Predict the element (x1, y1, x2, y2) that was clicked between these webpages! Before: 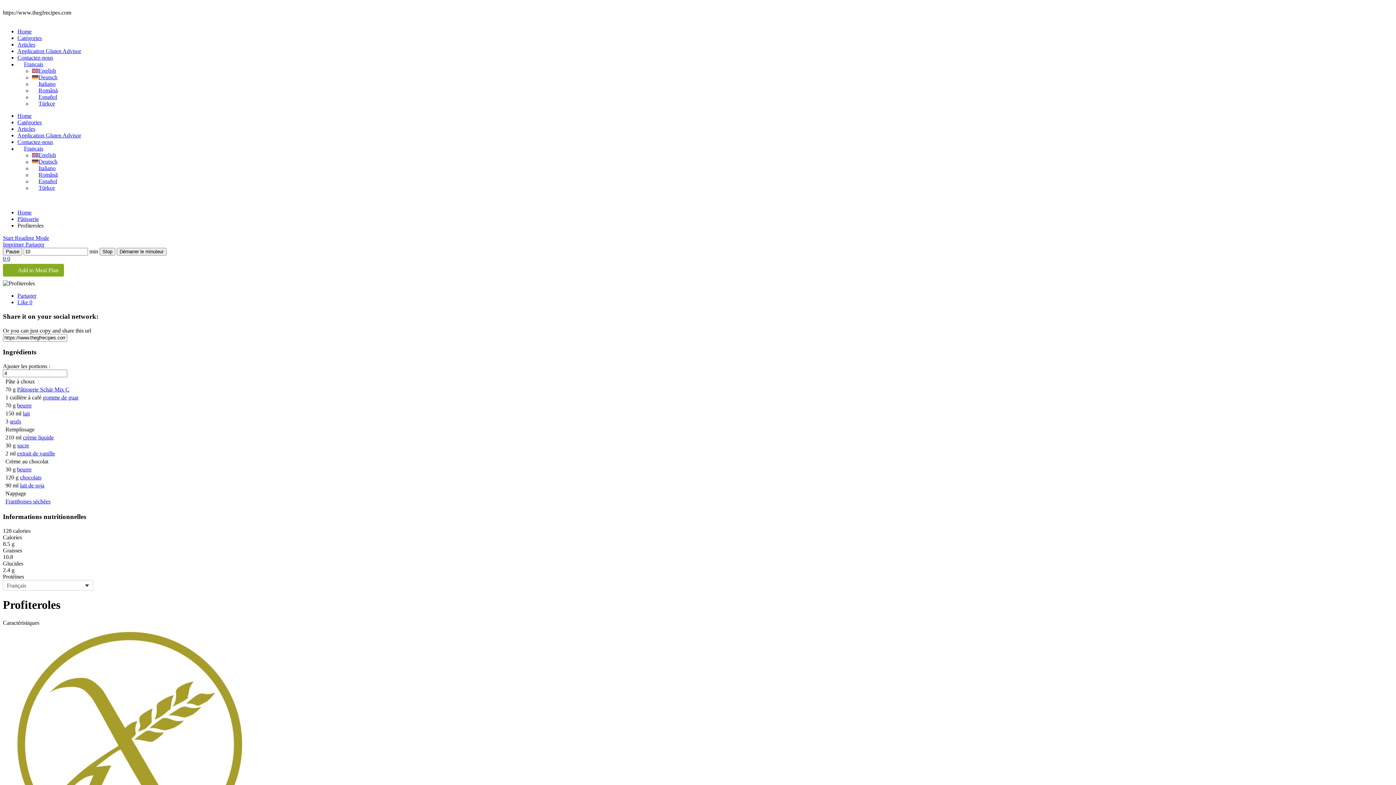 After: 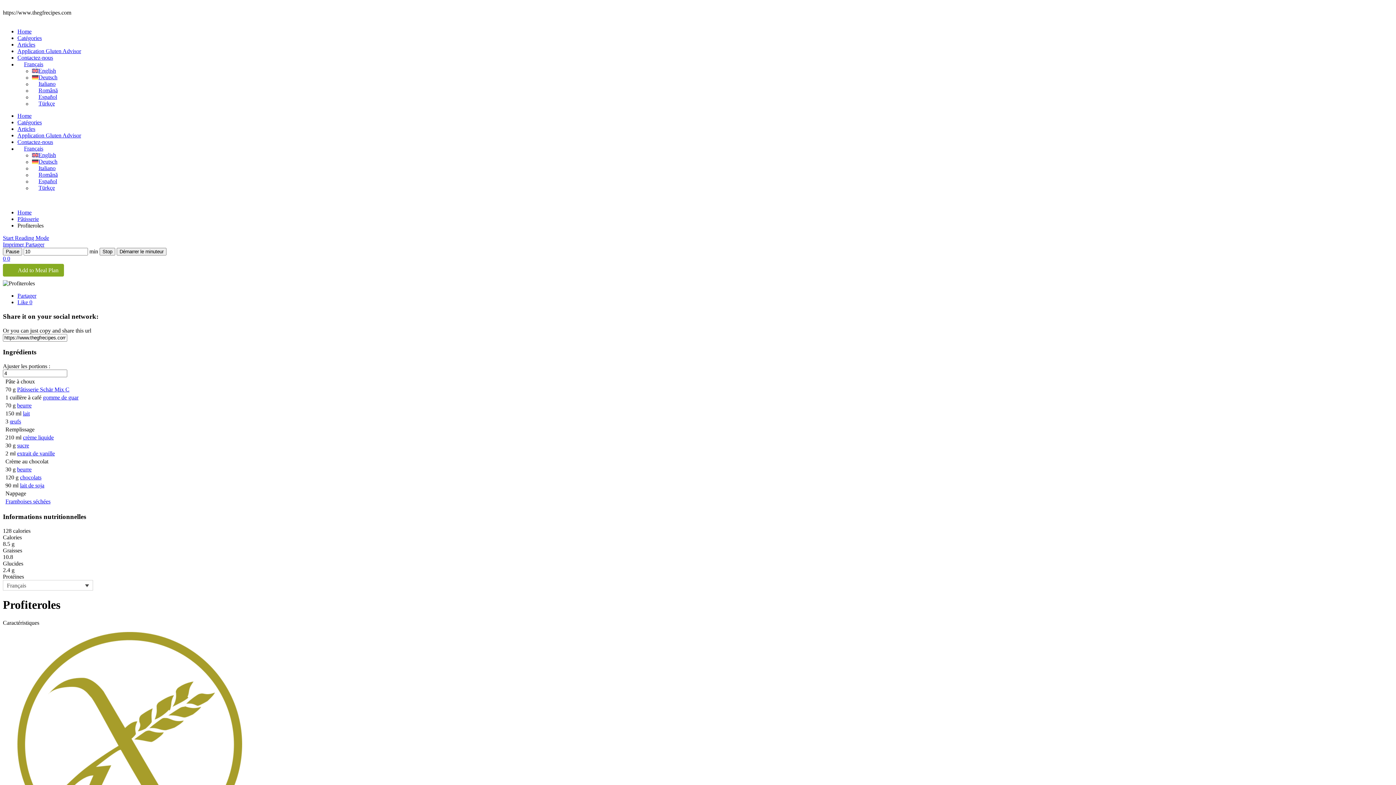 Action: bbox: (17, 386, 69, 392) label: Pâtisserie Schär Mix C